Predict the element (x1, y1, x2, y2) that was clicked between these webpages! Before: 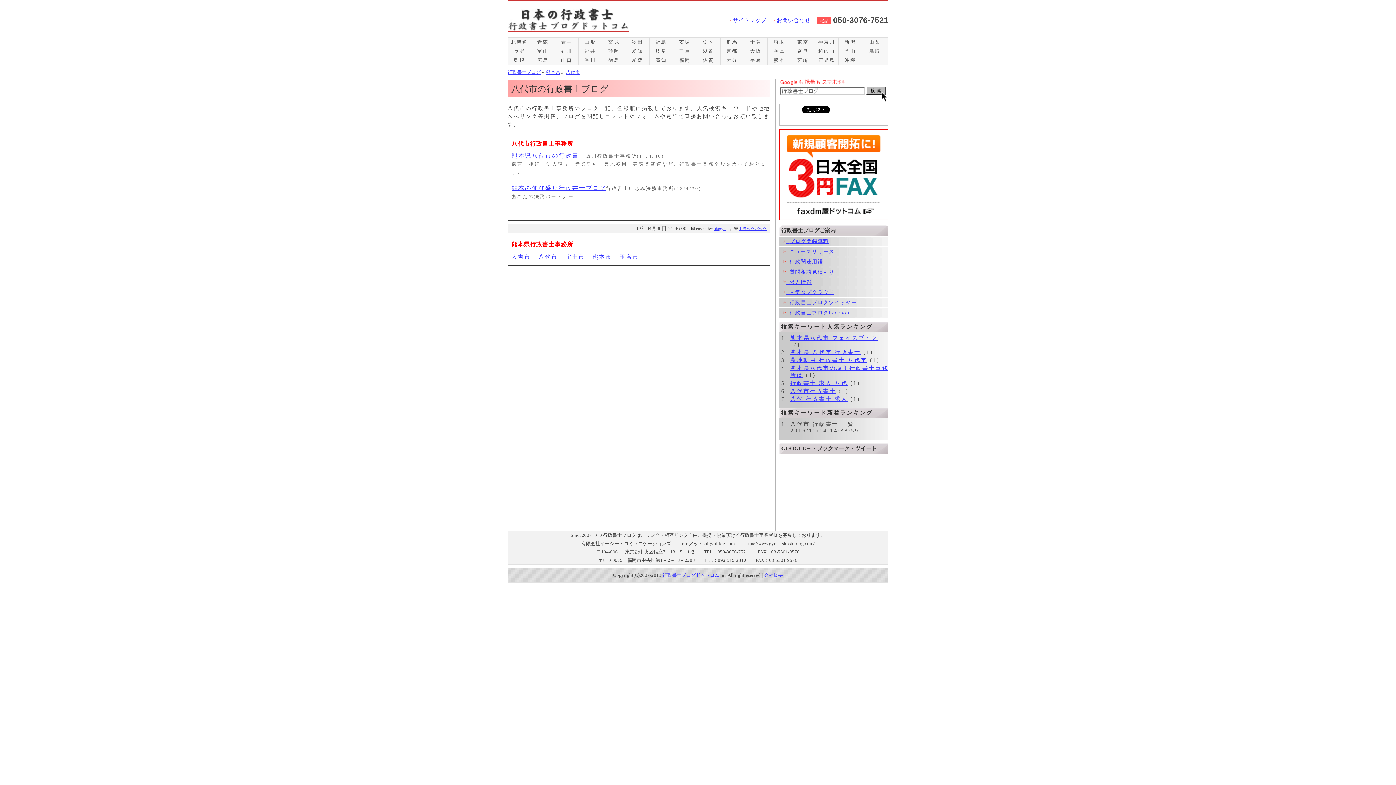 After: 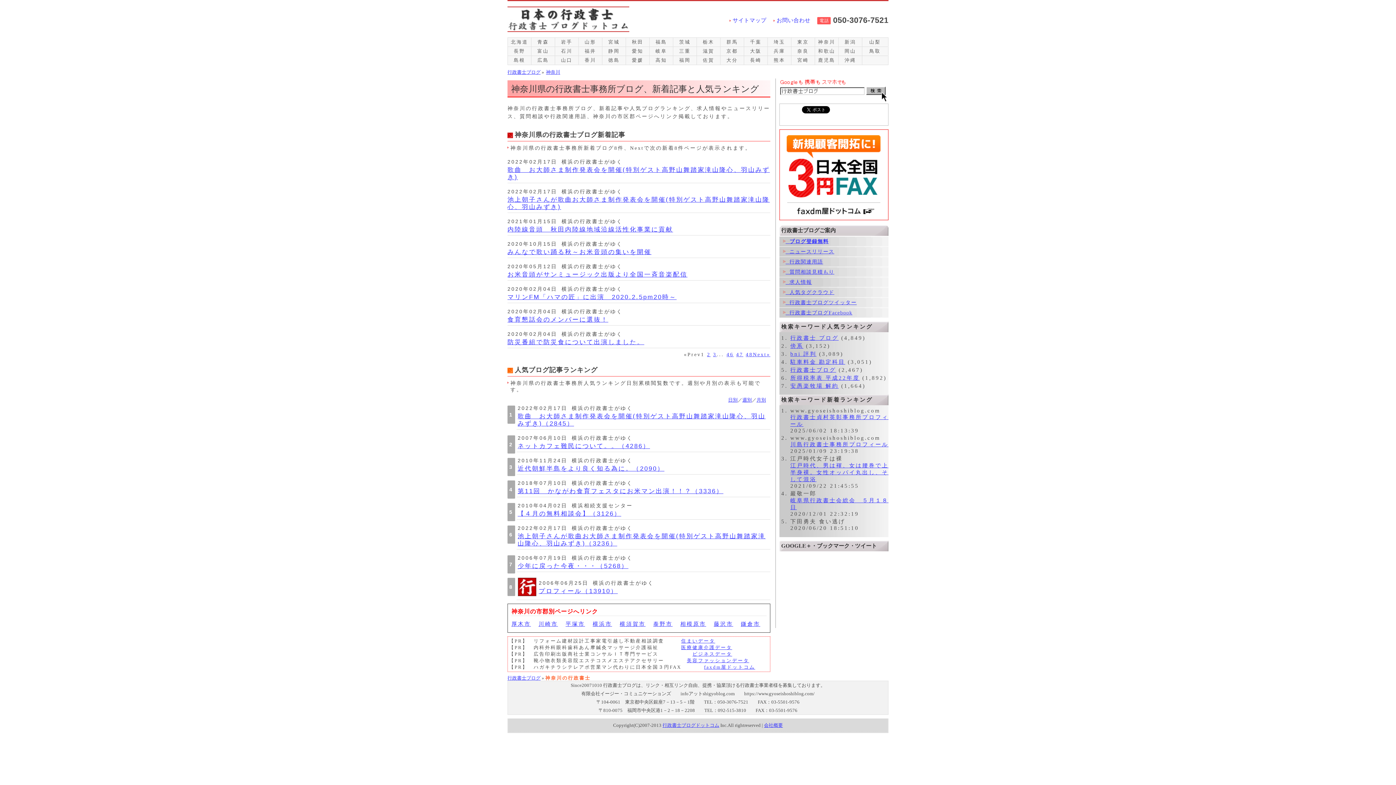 Action: bbox: (815, 37, 838, 46) label: 神奈川